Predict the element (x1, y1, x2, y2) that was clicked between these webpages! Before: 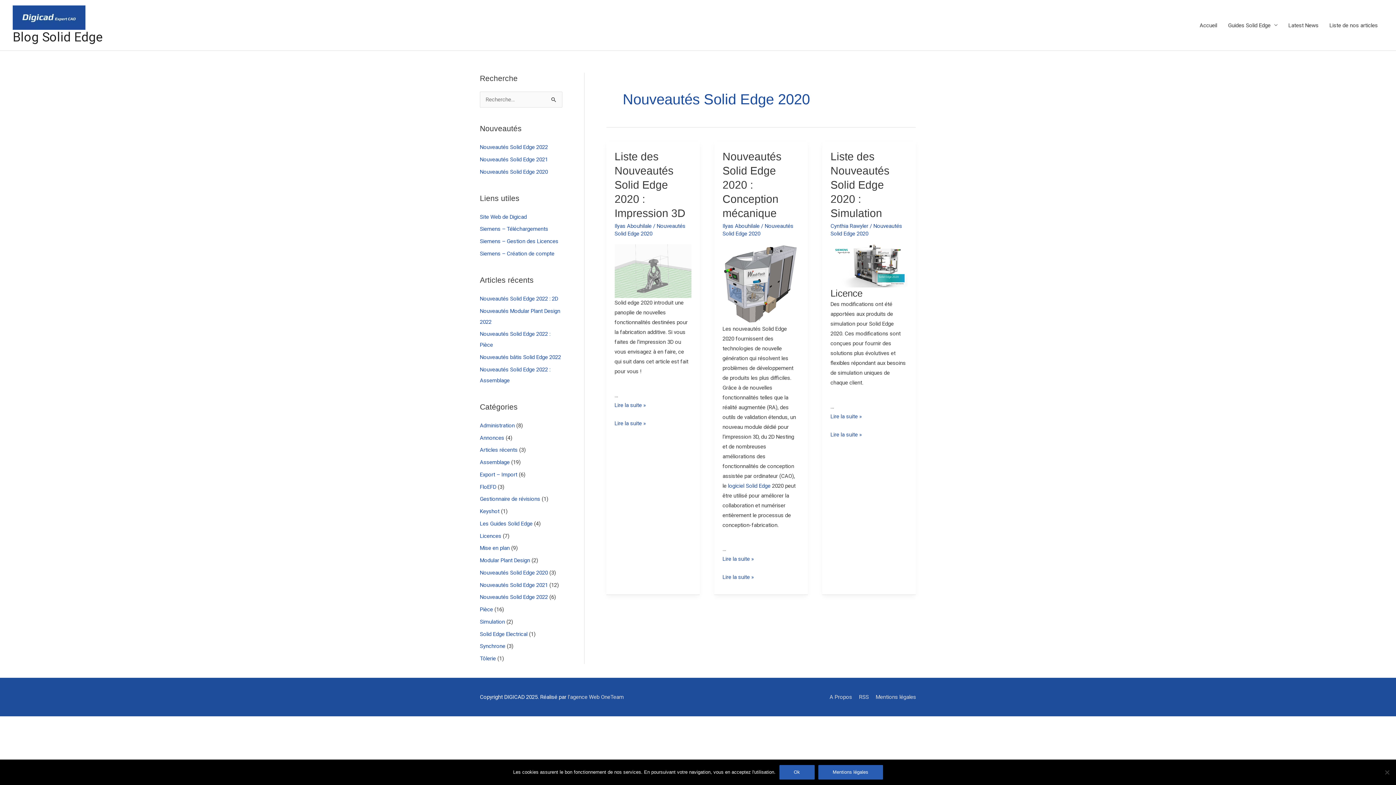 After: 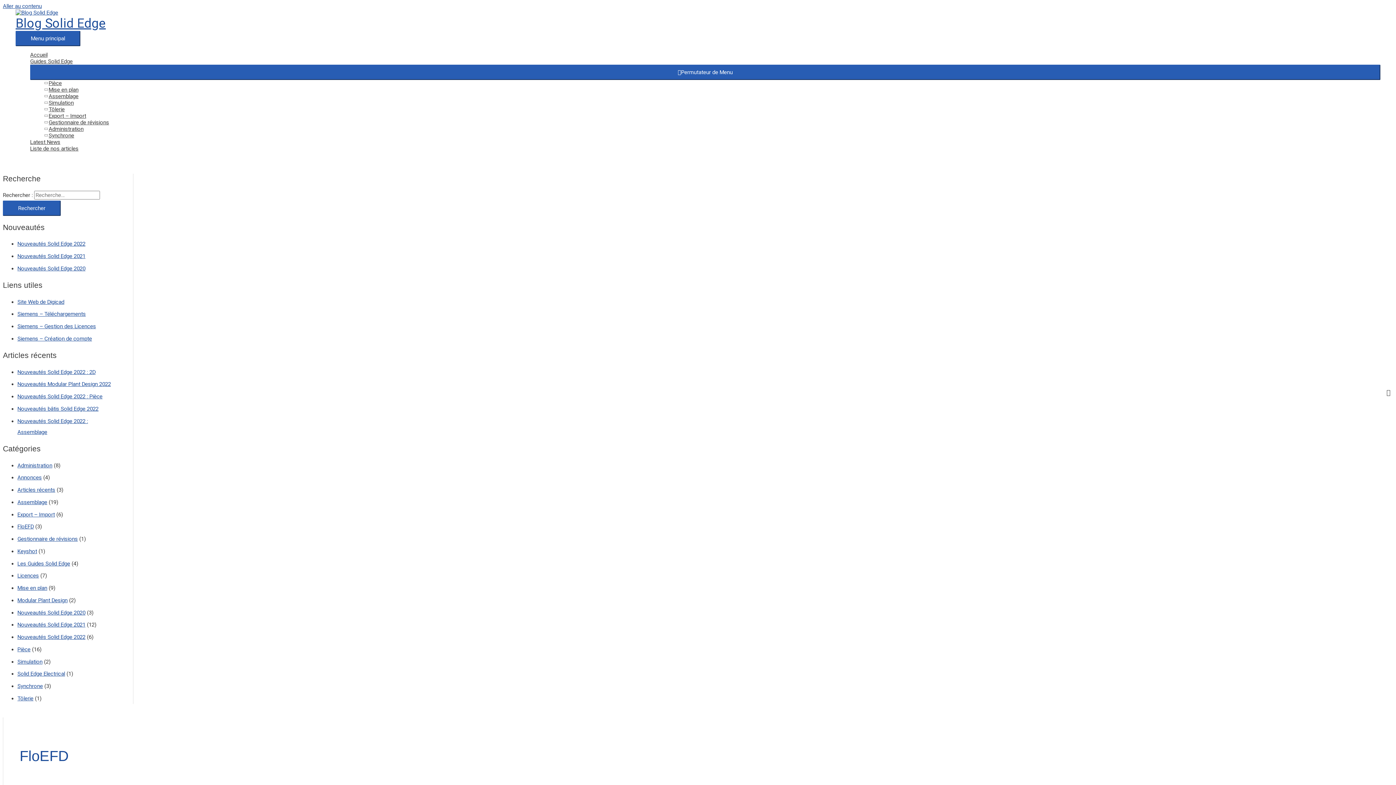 Action: label: FloEFD bbox: (480, 483, 496, 490)